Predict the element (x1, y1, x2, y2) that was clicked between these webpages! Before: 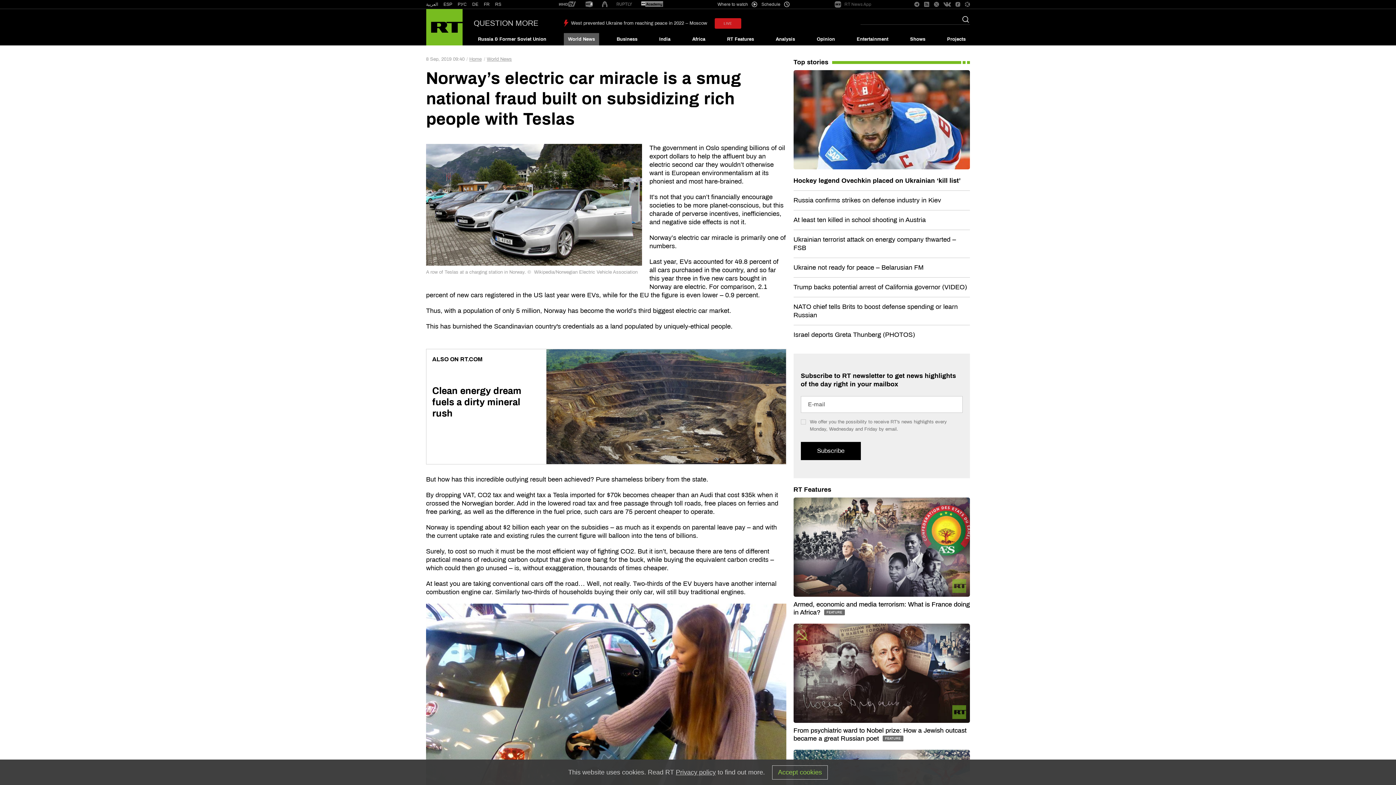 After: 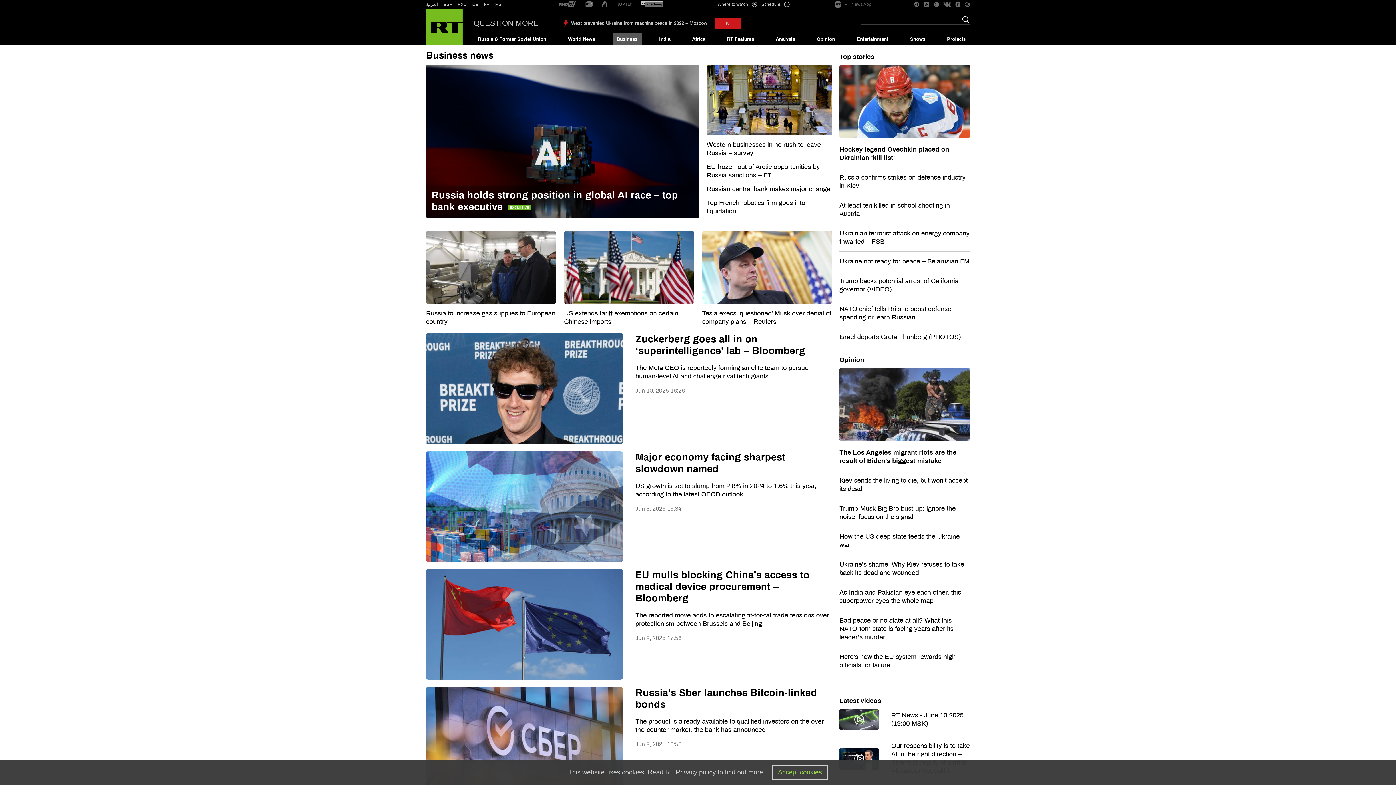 Action: bbox: (612, 33, 641, 45) label: Business